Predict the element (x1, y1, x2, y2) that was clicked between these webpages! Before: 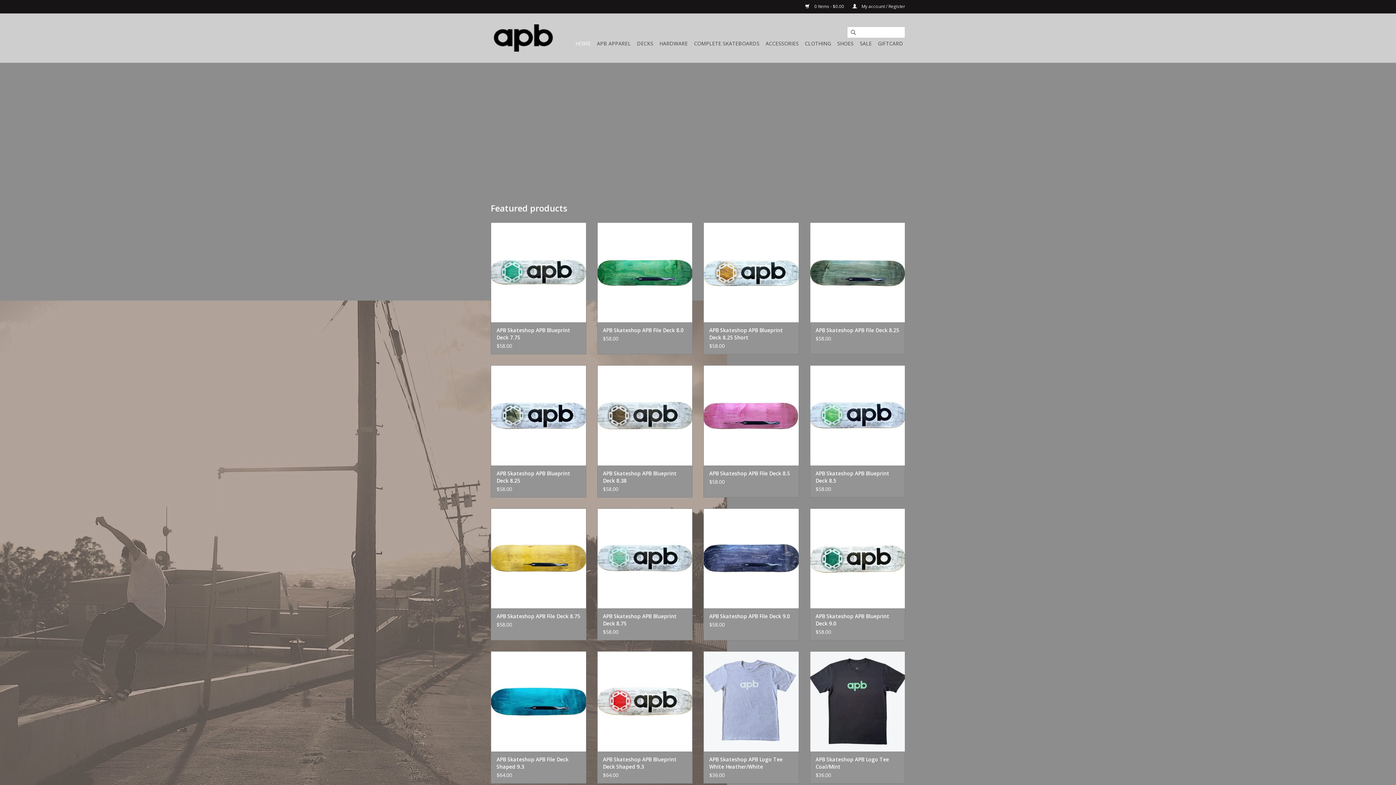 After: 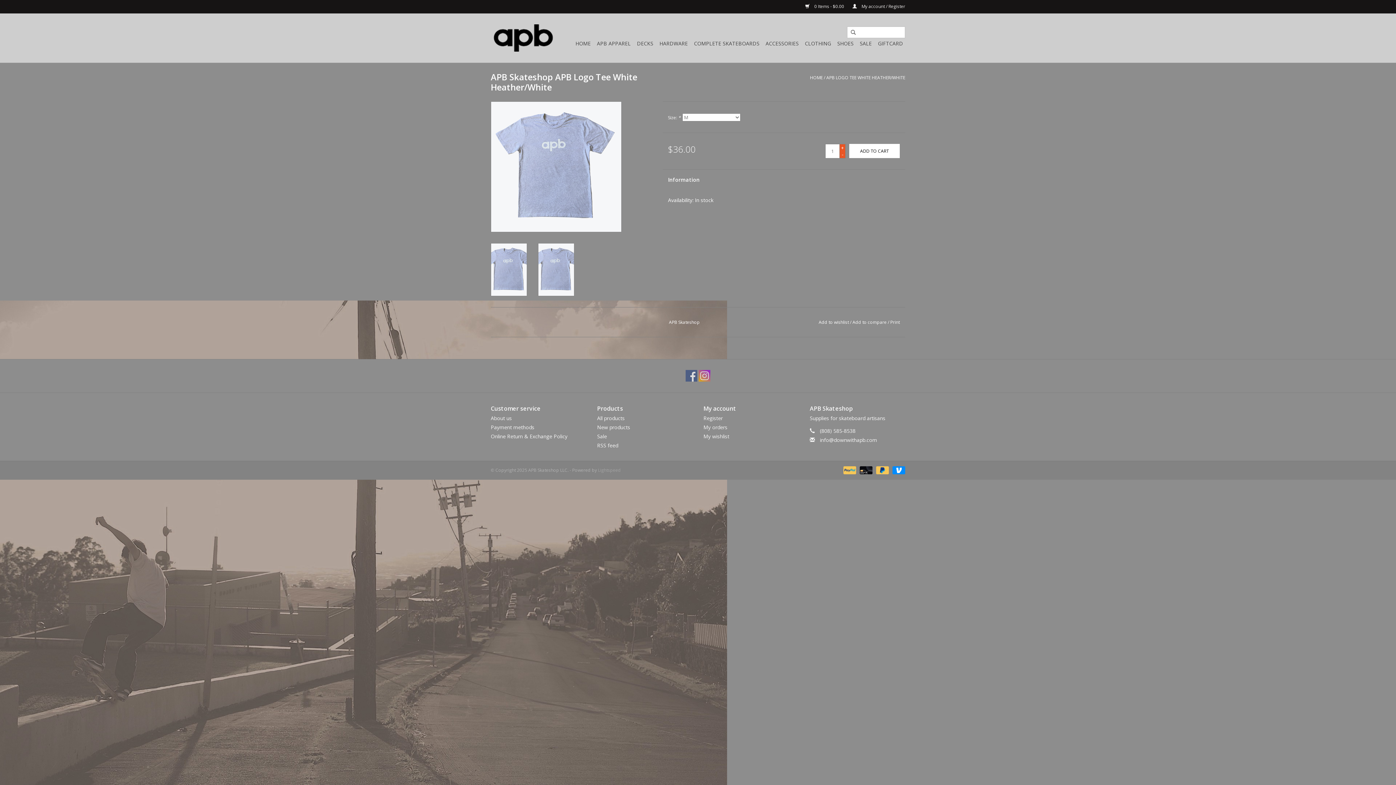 Action: bbox: (709, 756, 793, 770) label: APB Skateshop APB Logo Tee White Heather/White